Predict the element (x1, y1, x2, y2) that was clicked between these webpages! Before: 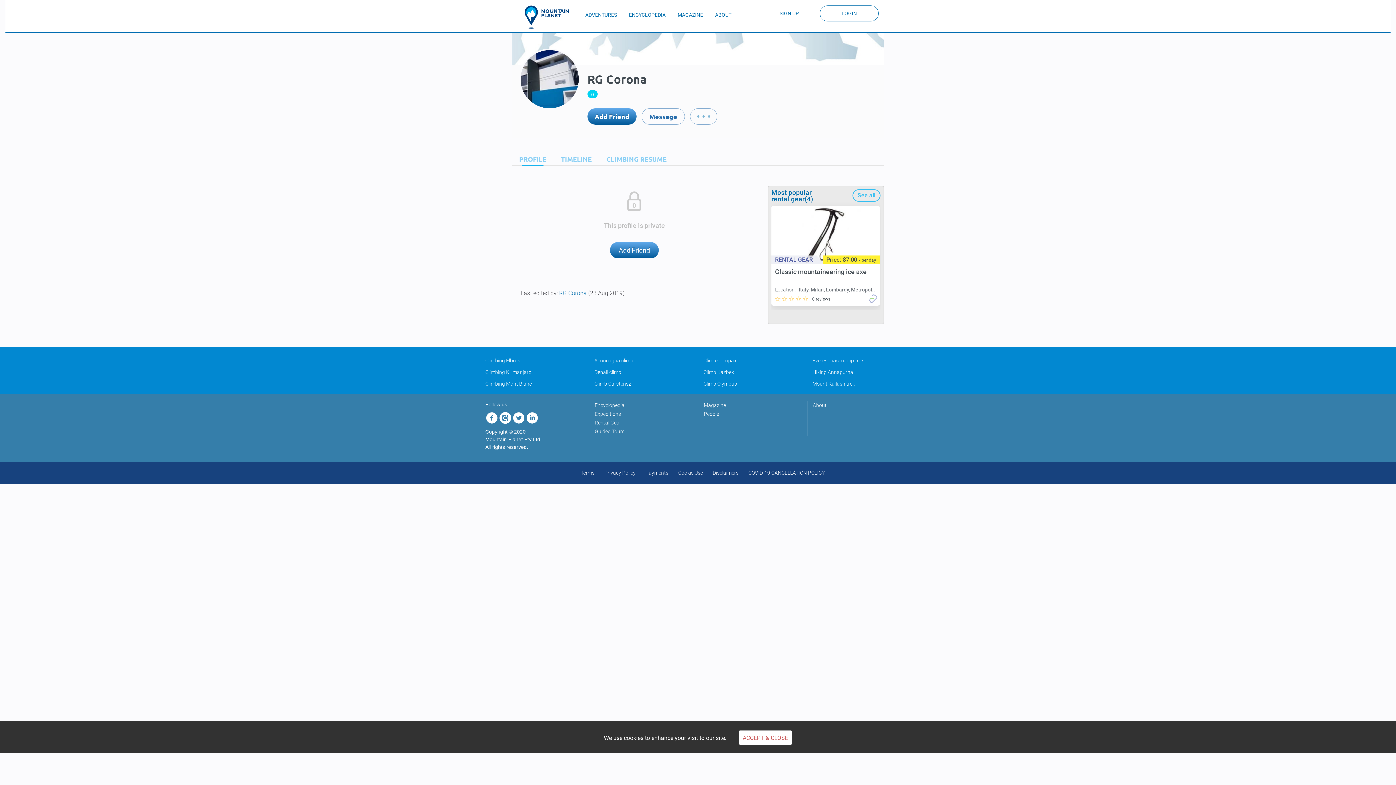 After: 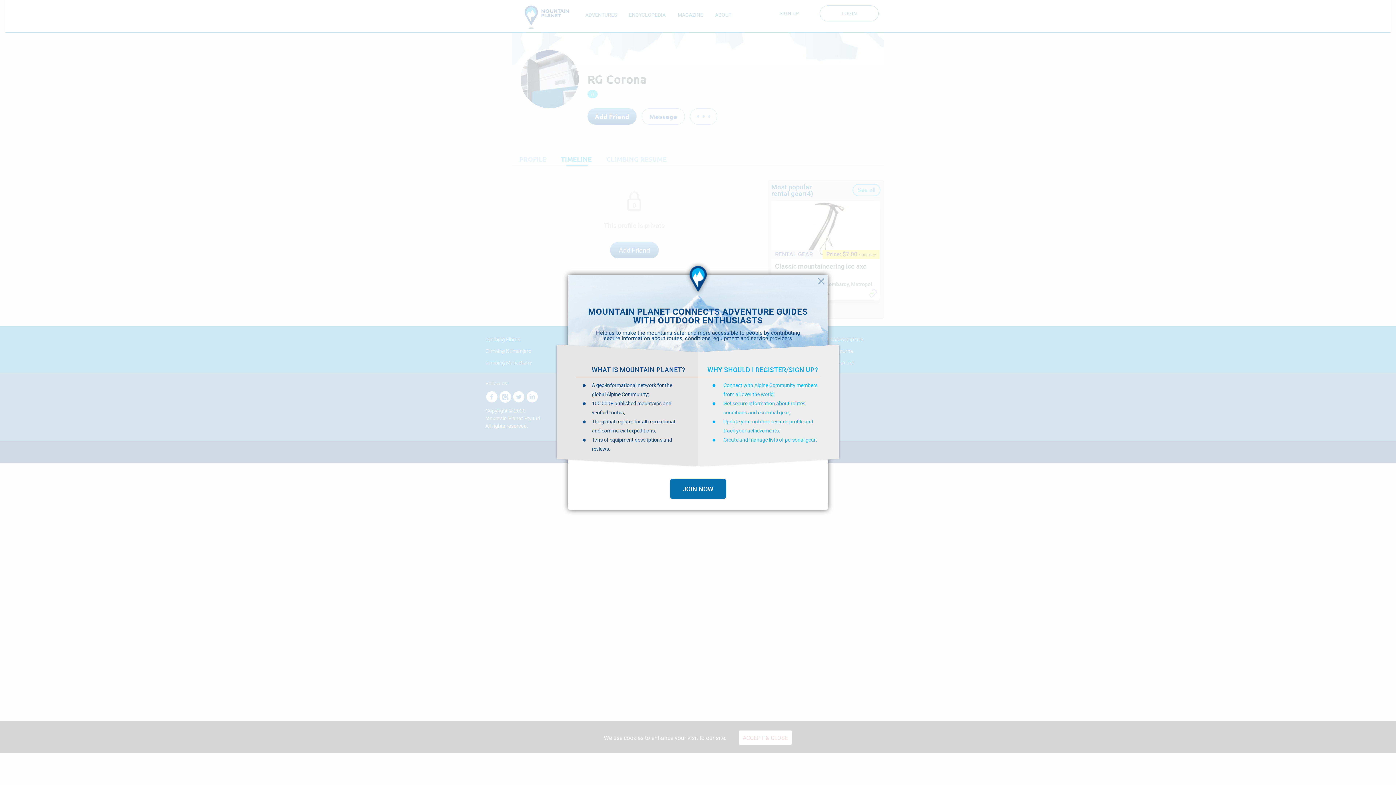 Action: label: TIMELINE bbox: (550, 152, 595, 165)